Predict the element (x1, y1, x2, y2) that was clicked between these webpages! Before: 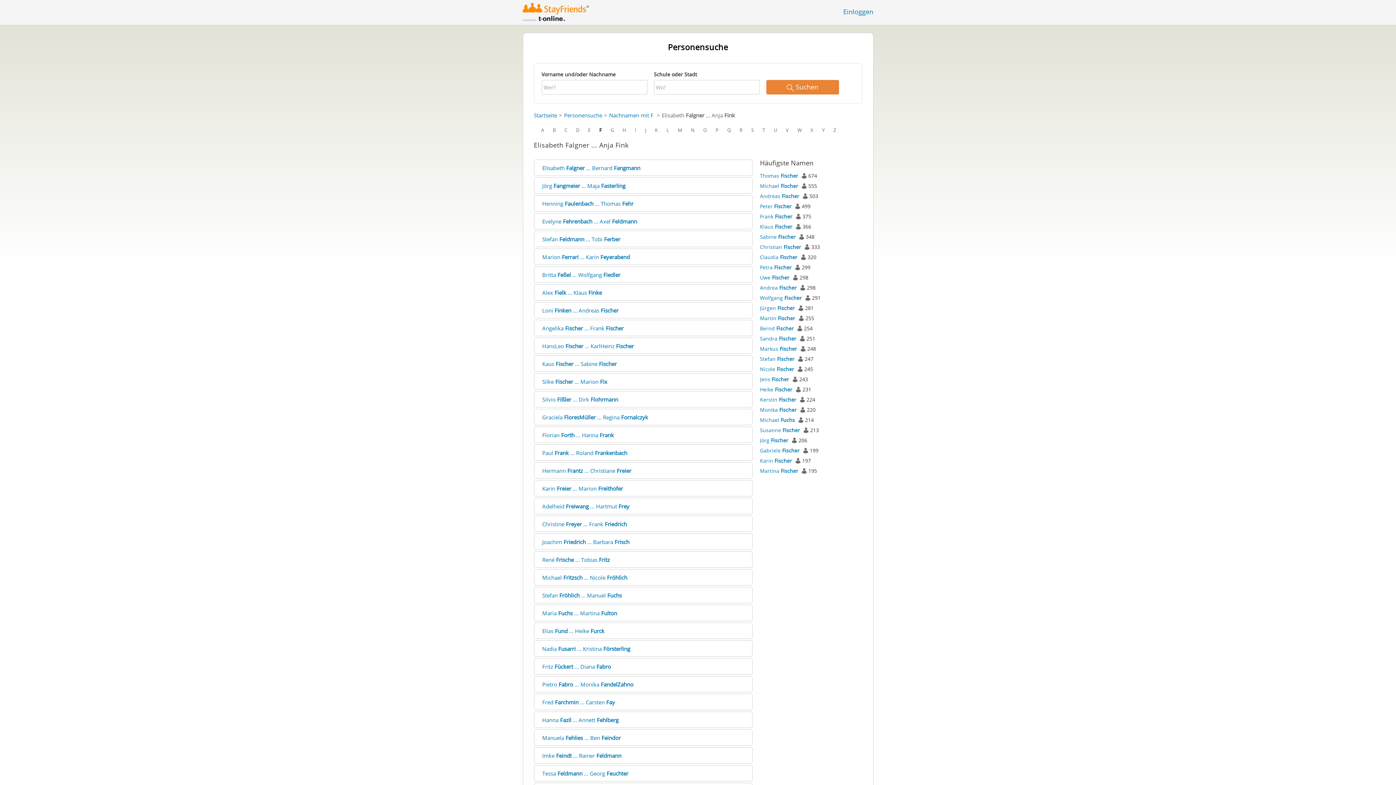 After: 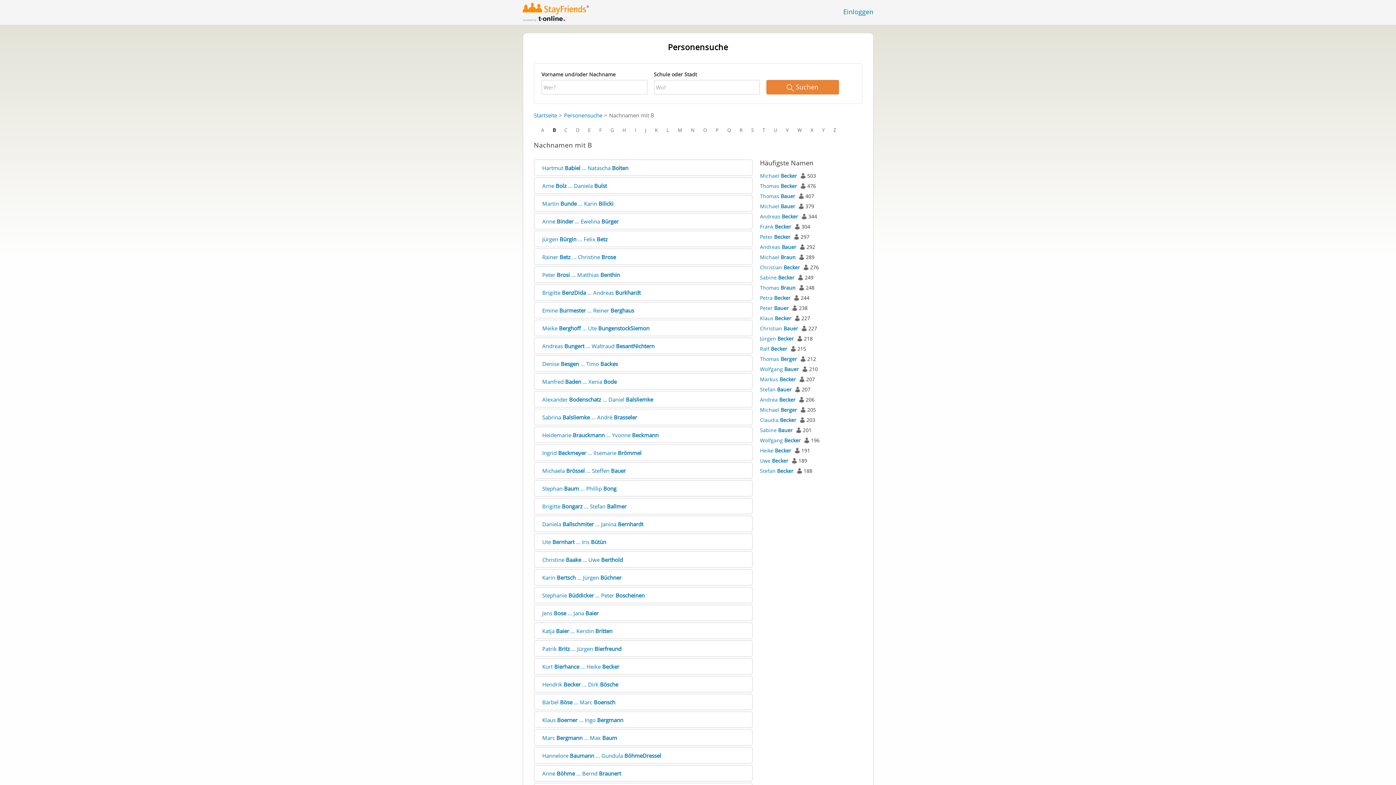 Action: label: B bbox: (552, 126, 555, 133)